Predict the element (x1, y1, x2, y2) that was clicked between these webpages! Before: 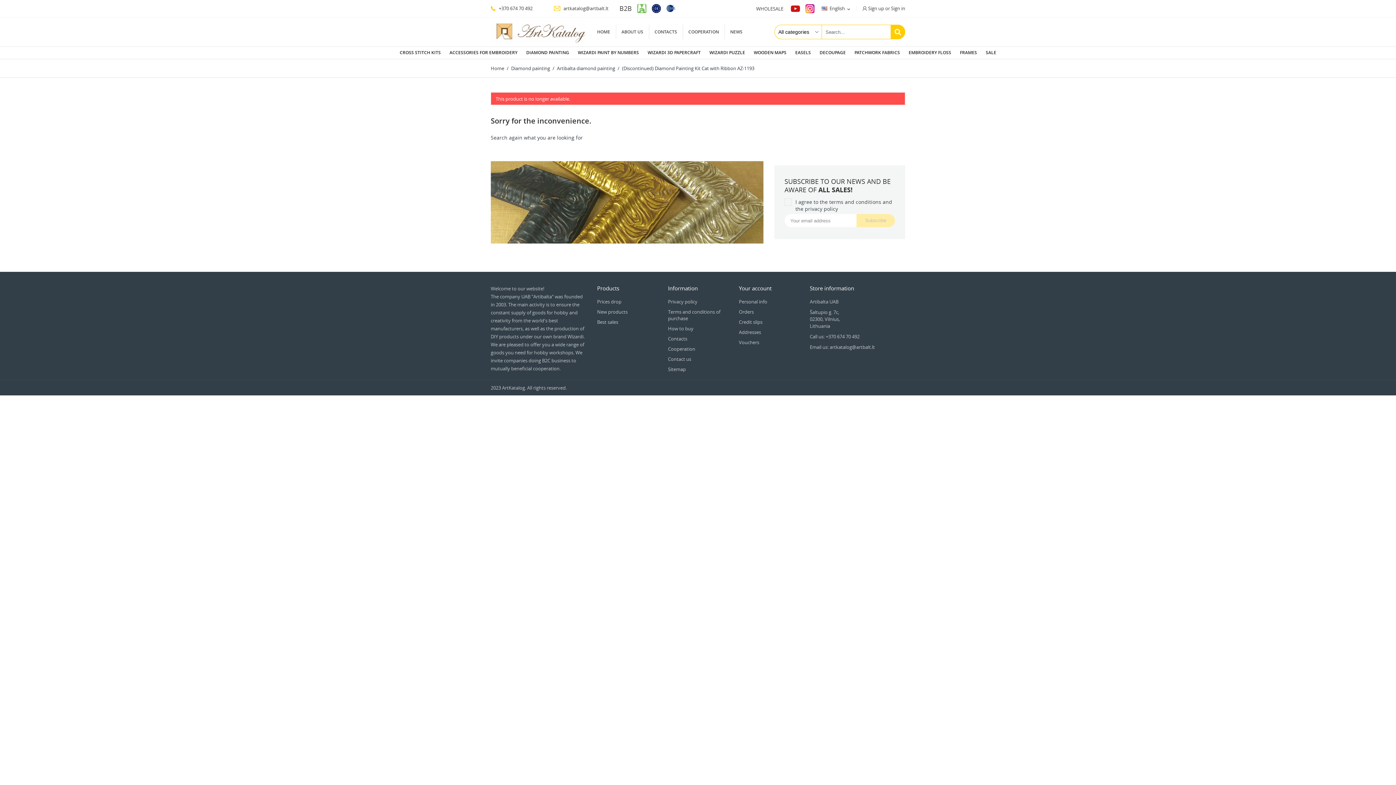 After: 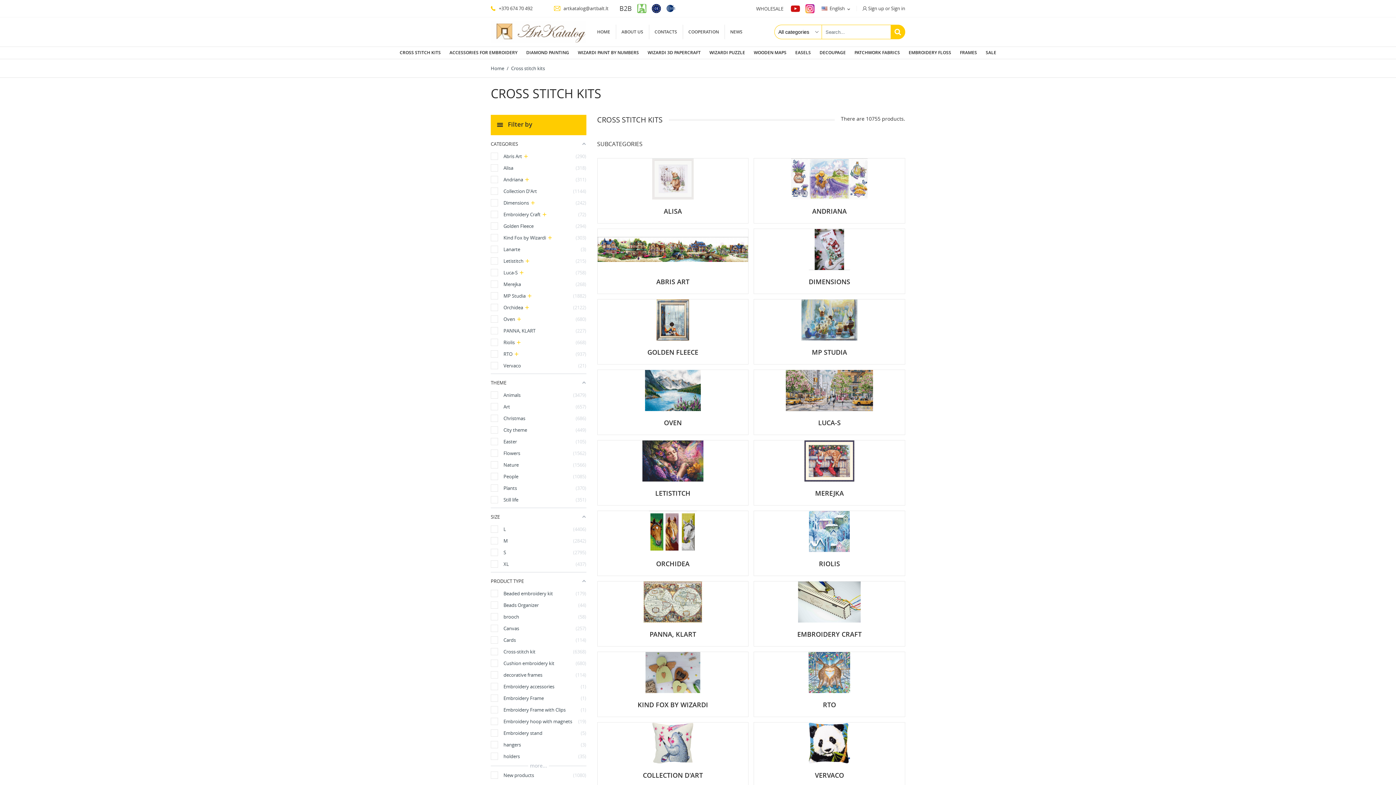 Action: label: CROSS STITCH KITS bbox: (396, 46, 444, 58)